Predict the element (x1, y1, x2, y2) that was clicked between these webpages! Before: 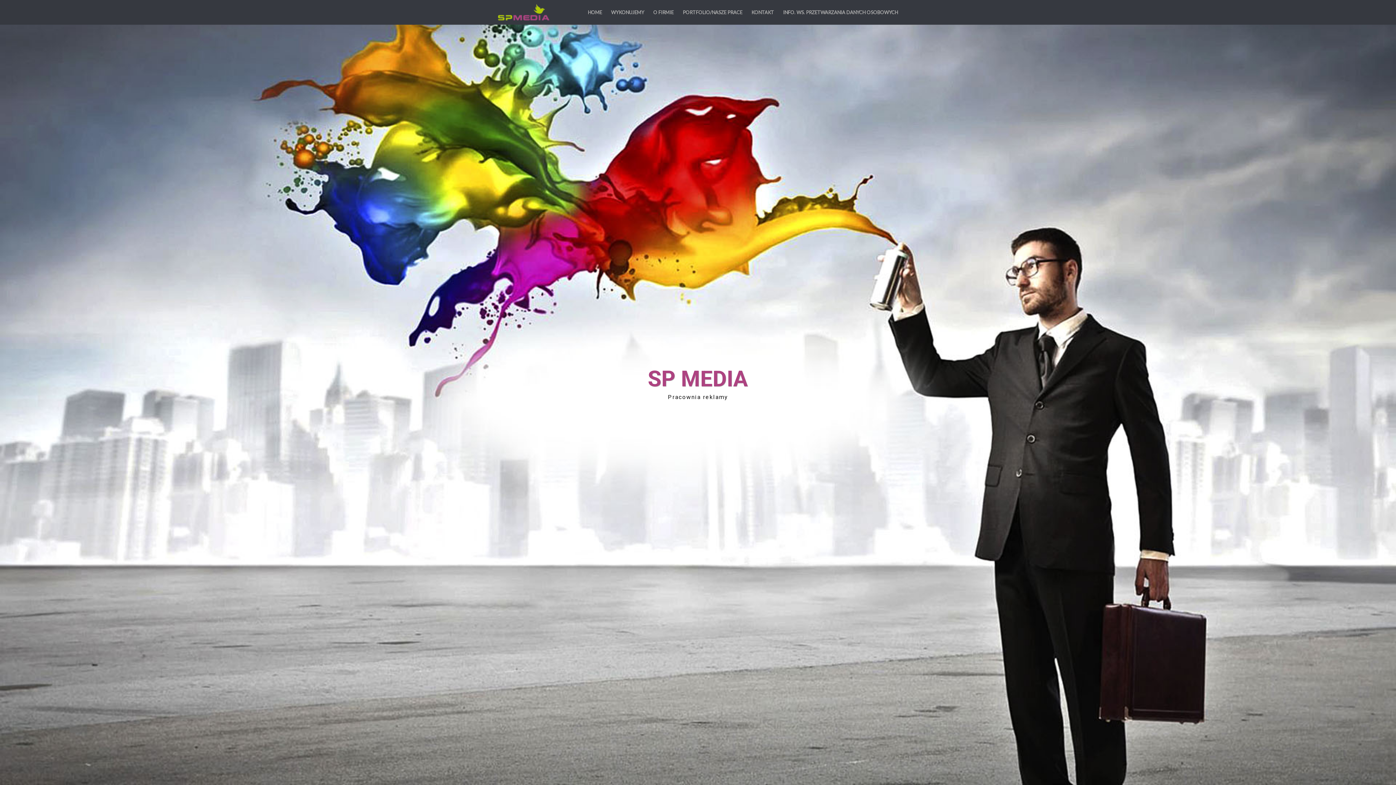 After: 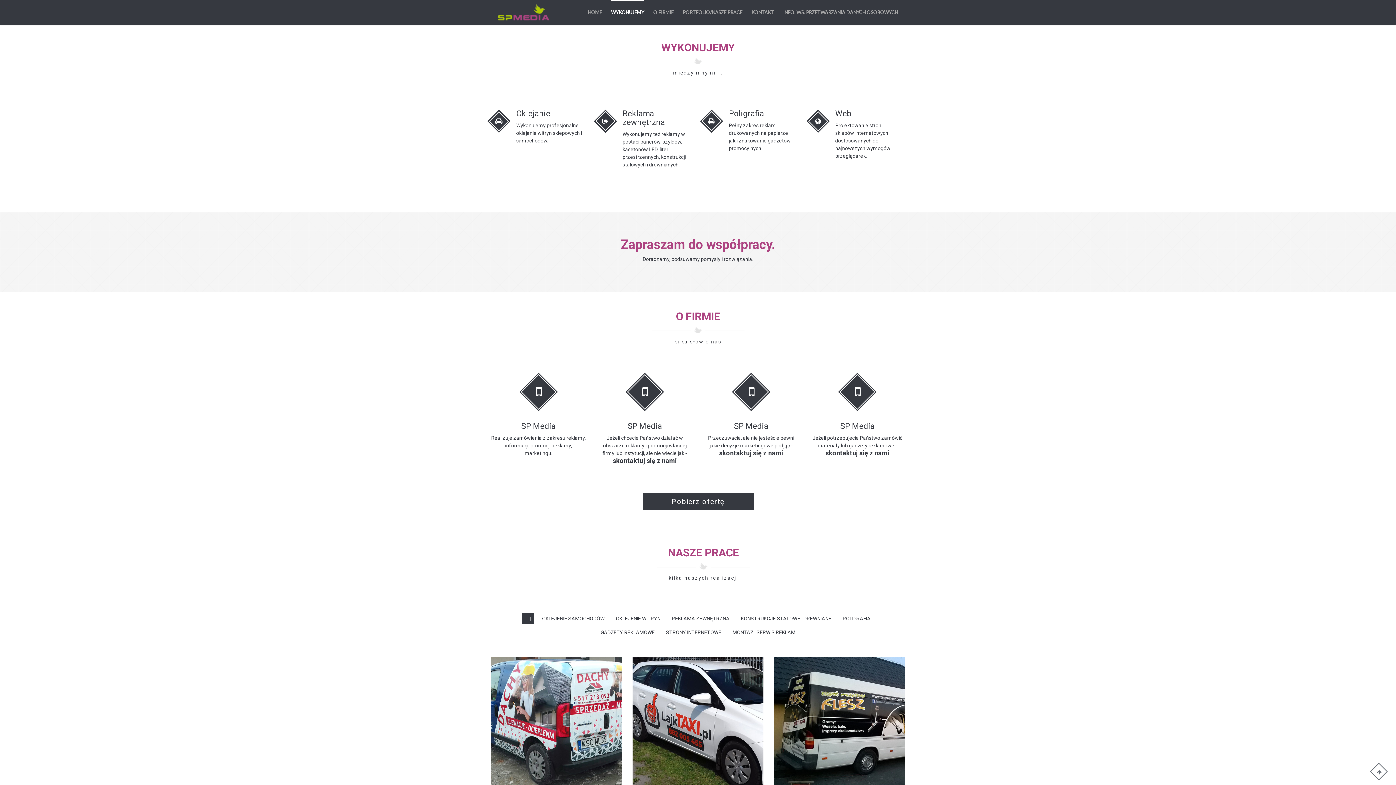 Action: bbox: (611, 0, 644, 24) label: WYKONUJEMY